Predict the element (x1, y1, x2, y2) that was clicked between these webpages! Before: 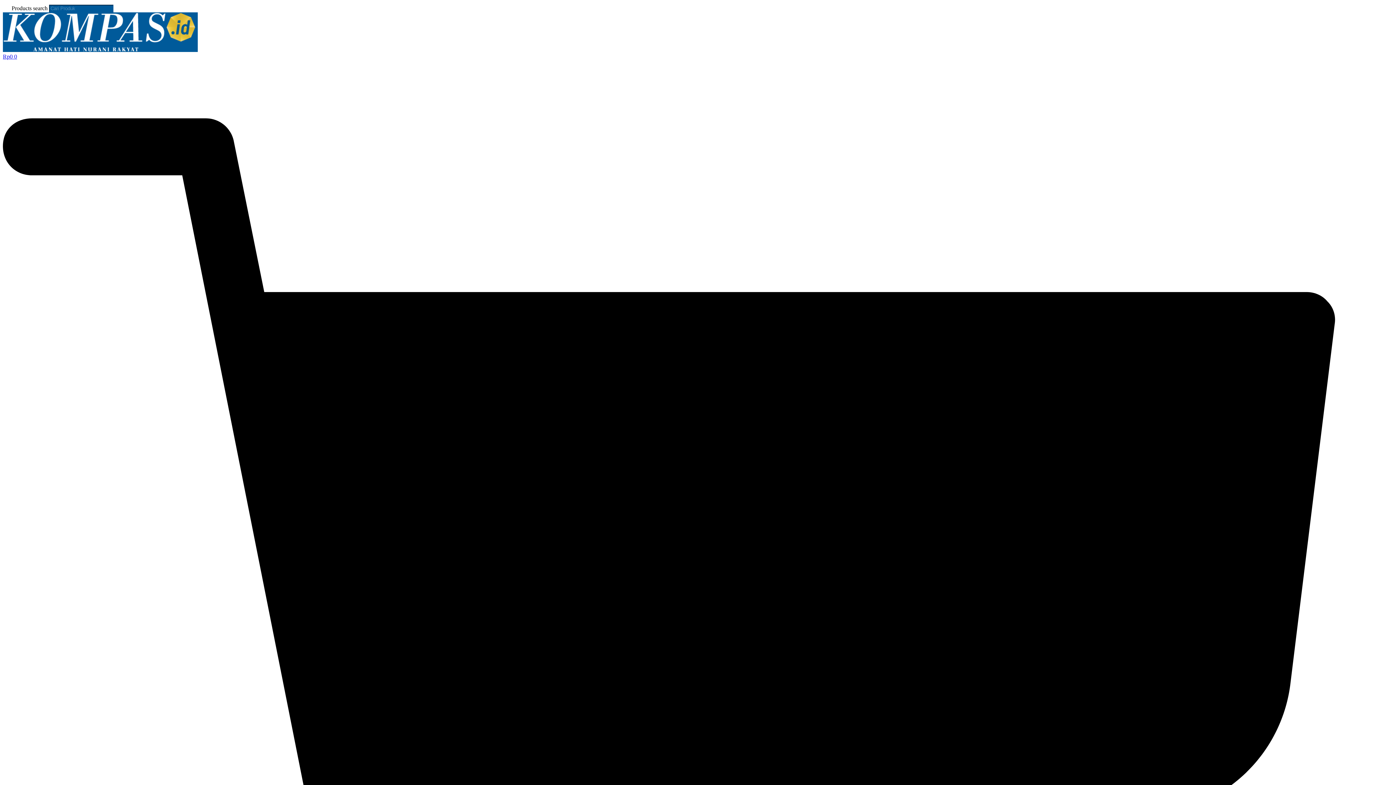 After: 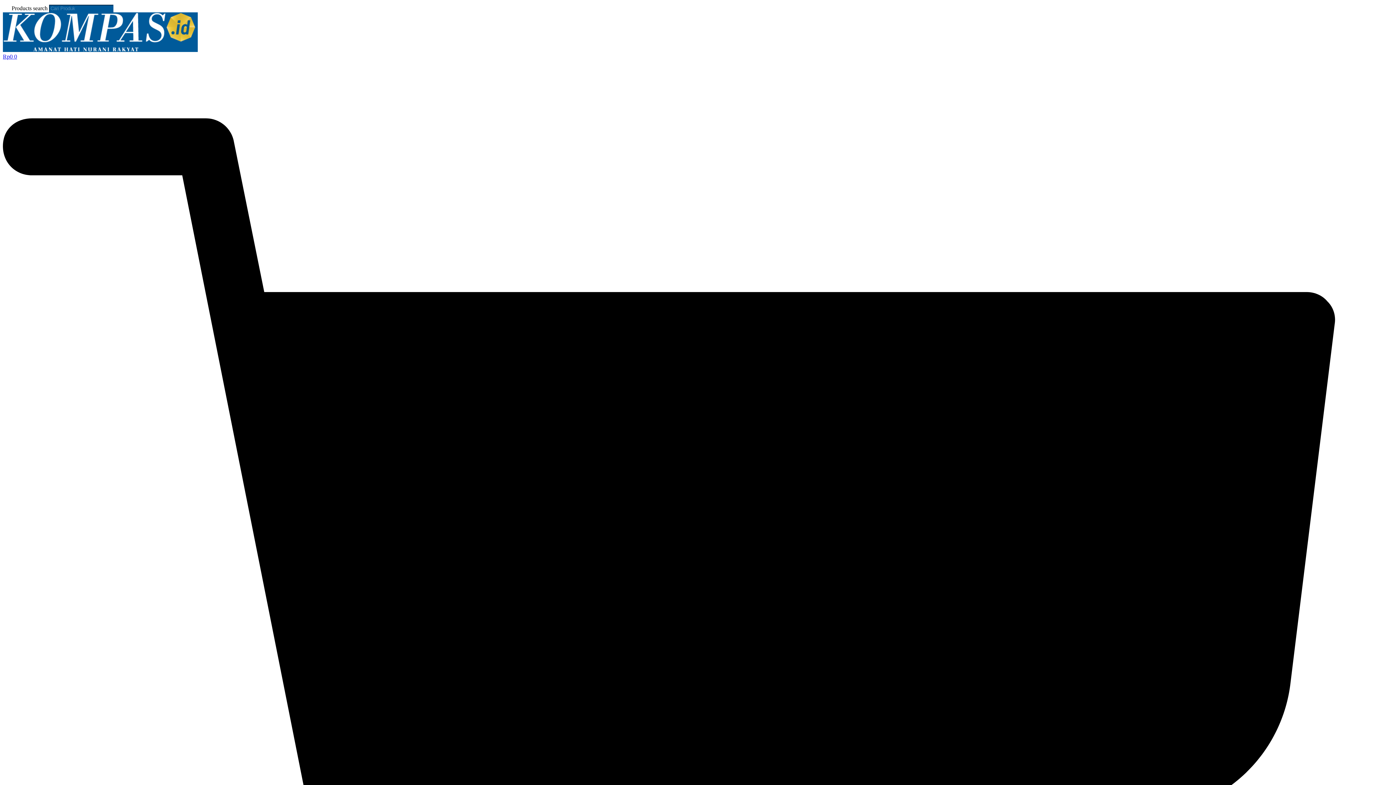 Action: bbox: (2, 53, 1393, 1458) label: Rp0 0  Cart